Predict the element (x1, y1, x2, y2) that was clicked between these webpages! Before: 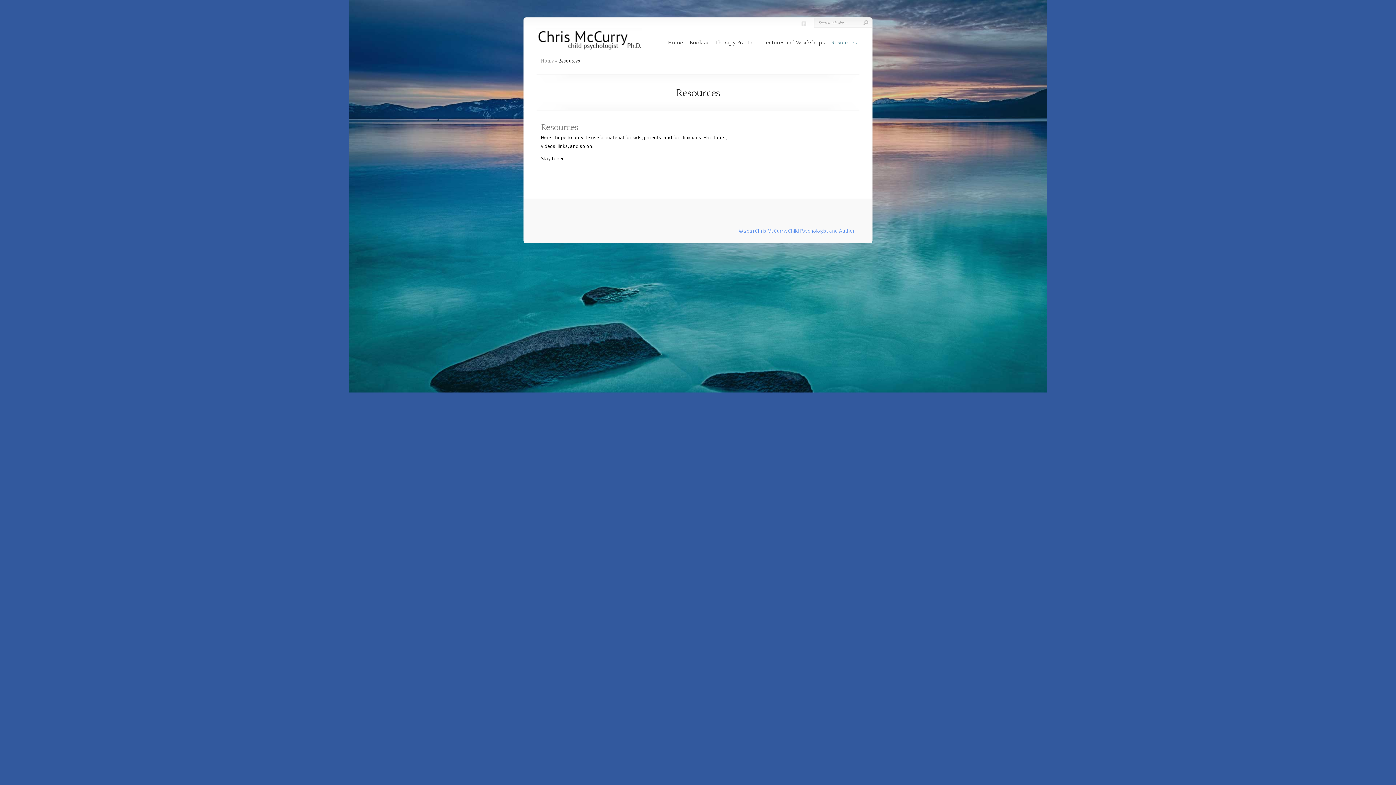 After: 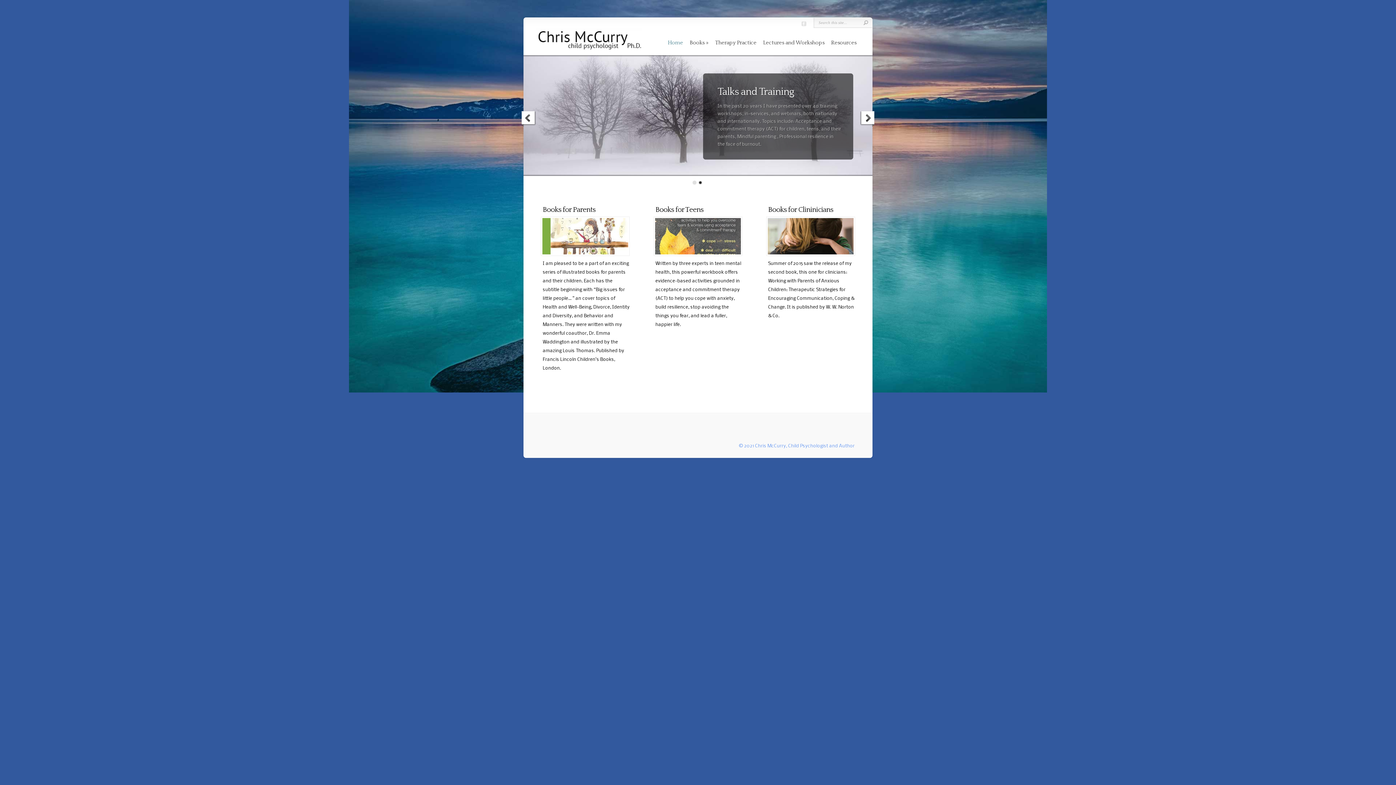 Action: bbox: (541, 57, 554, 64) label: Home